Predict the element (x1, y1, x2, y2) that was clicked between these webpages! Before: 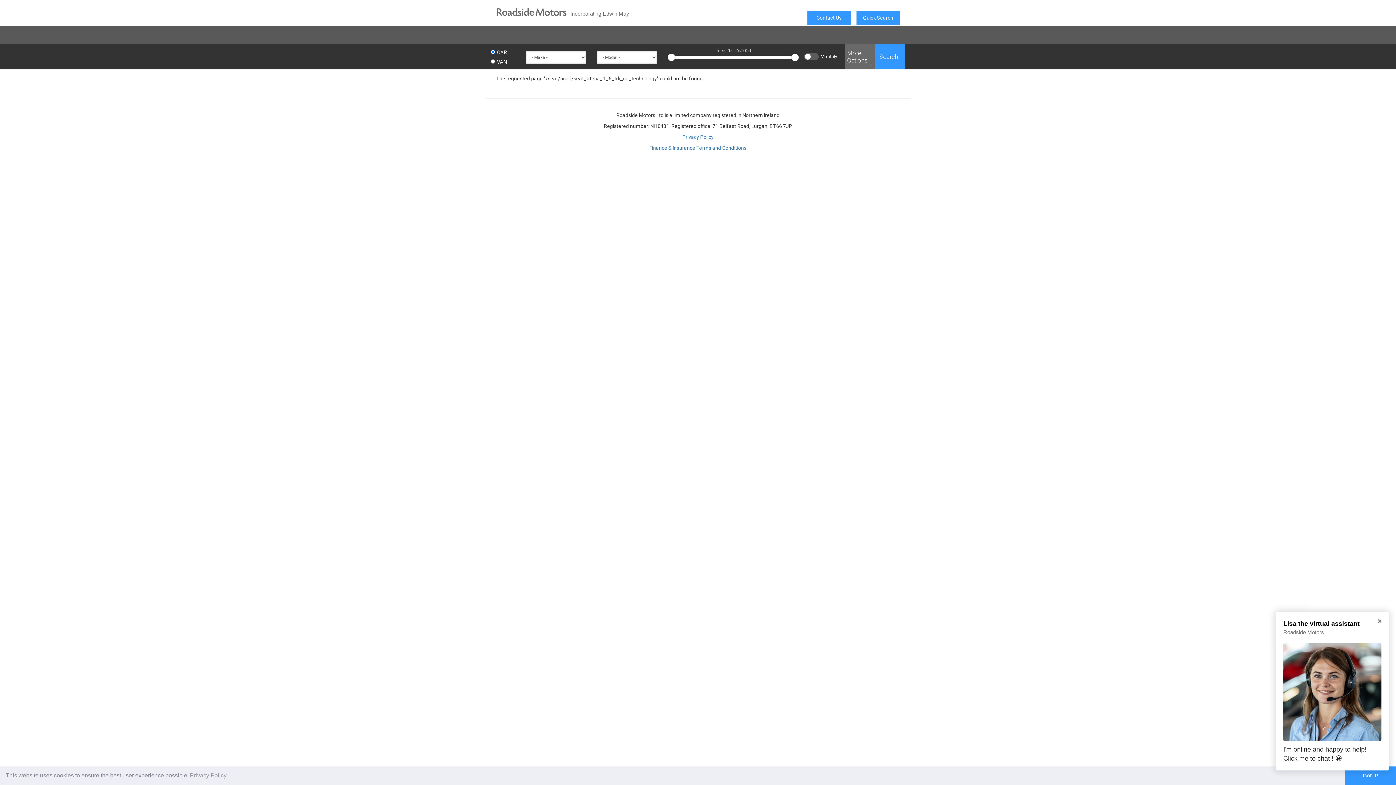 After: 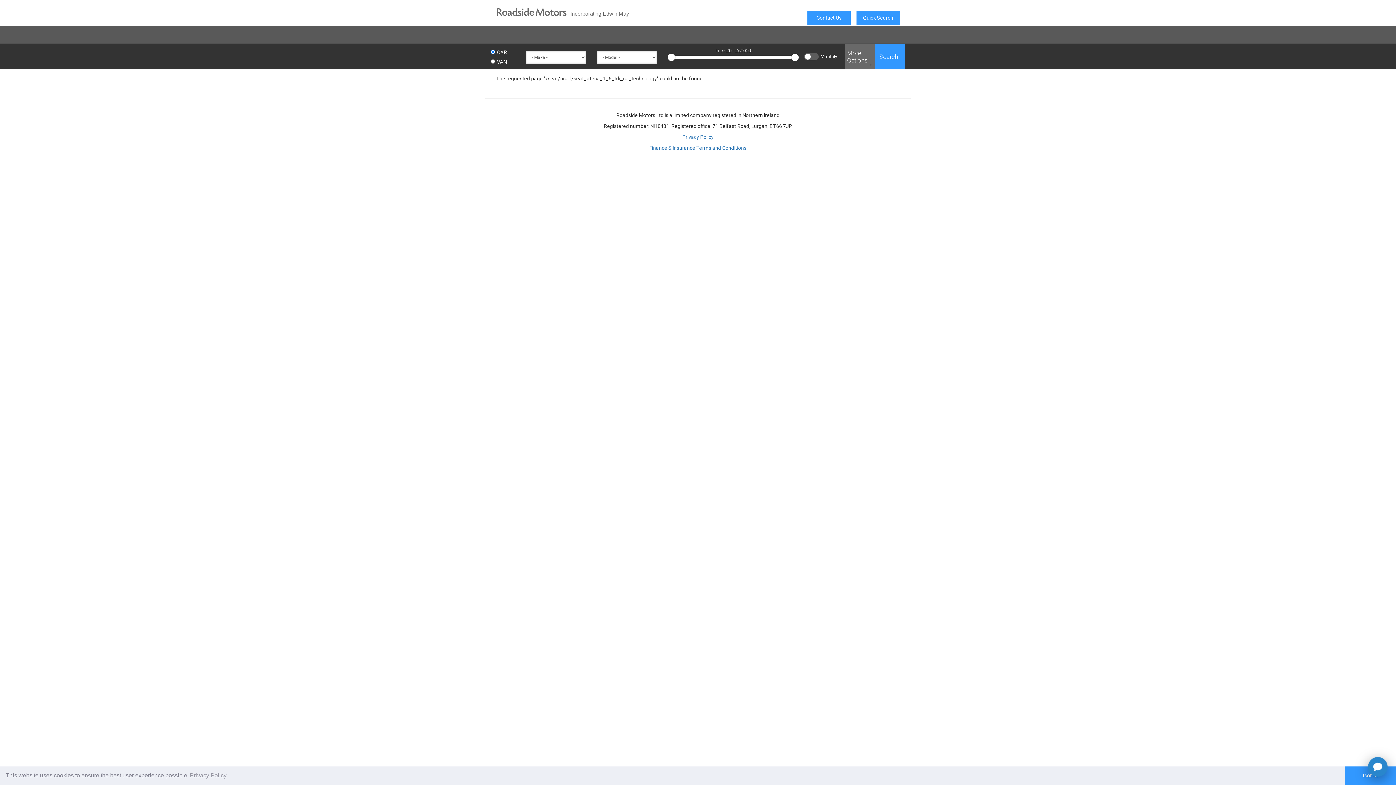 Action: bbox: (1370, 612, 1389, 630)